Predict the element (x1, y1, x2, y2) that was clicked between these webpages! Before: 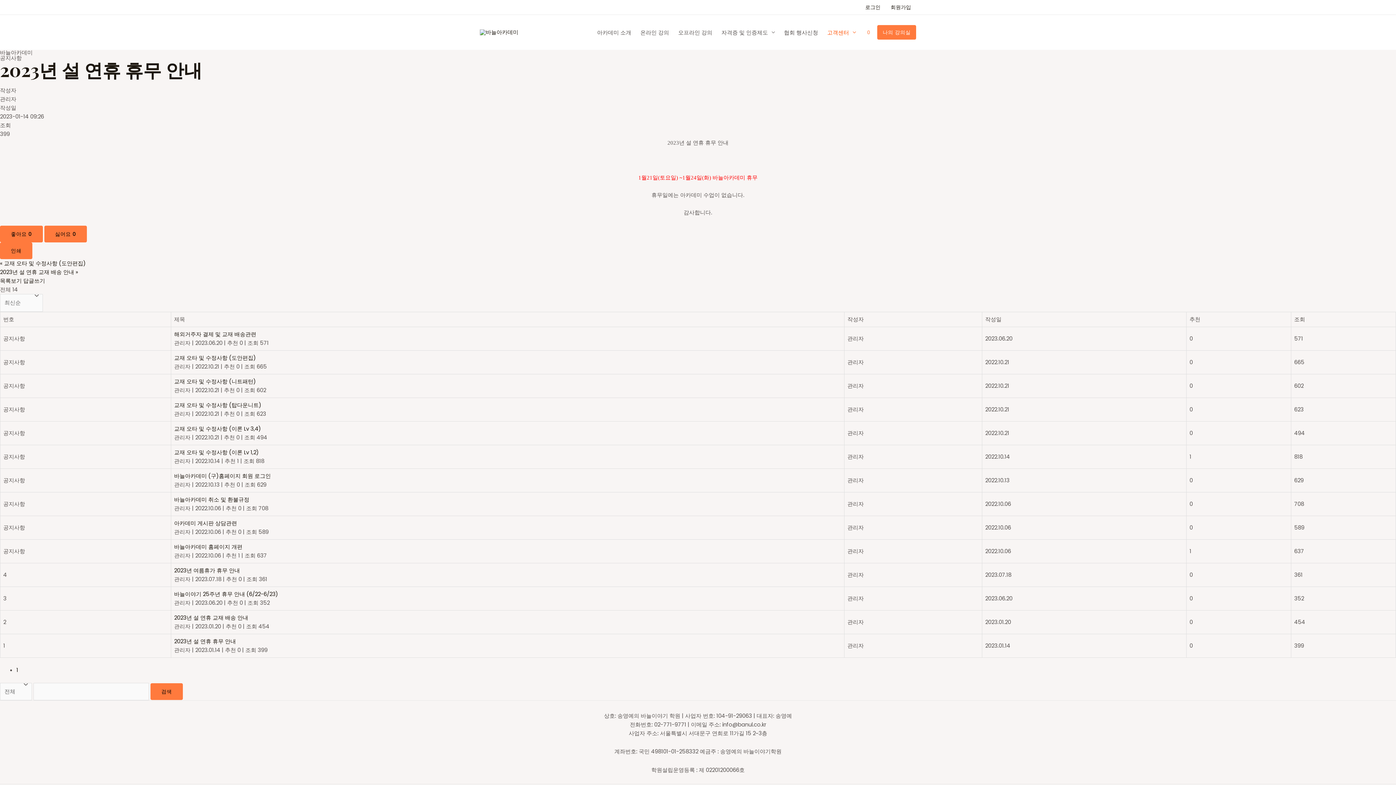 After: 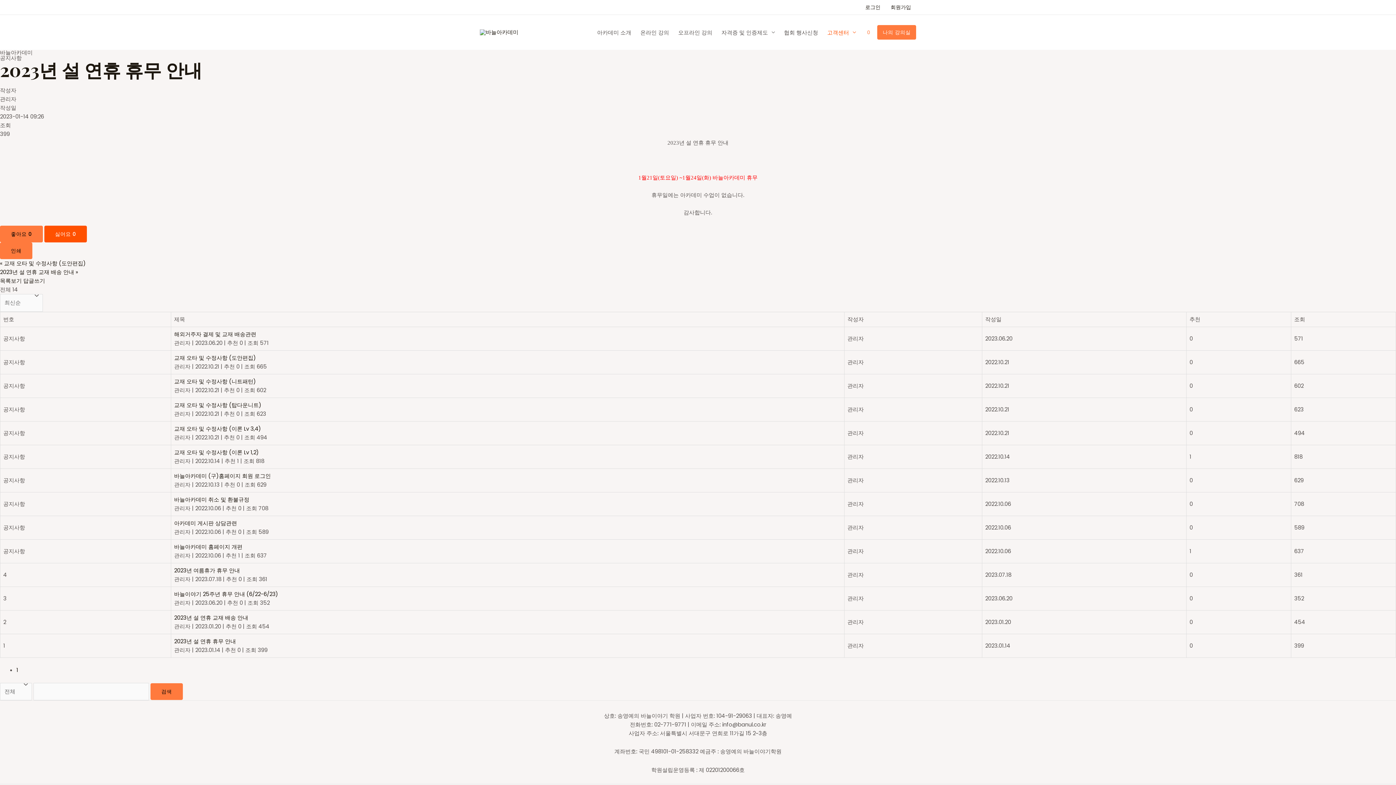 Action: bbox: (44, 225, 86, 242) label: 싫어요 0